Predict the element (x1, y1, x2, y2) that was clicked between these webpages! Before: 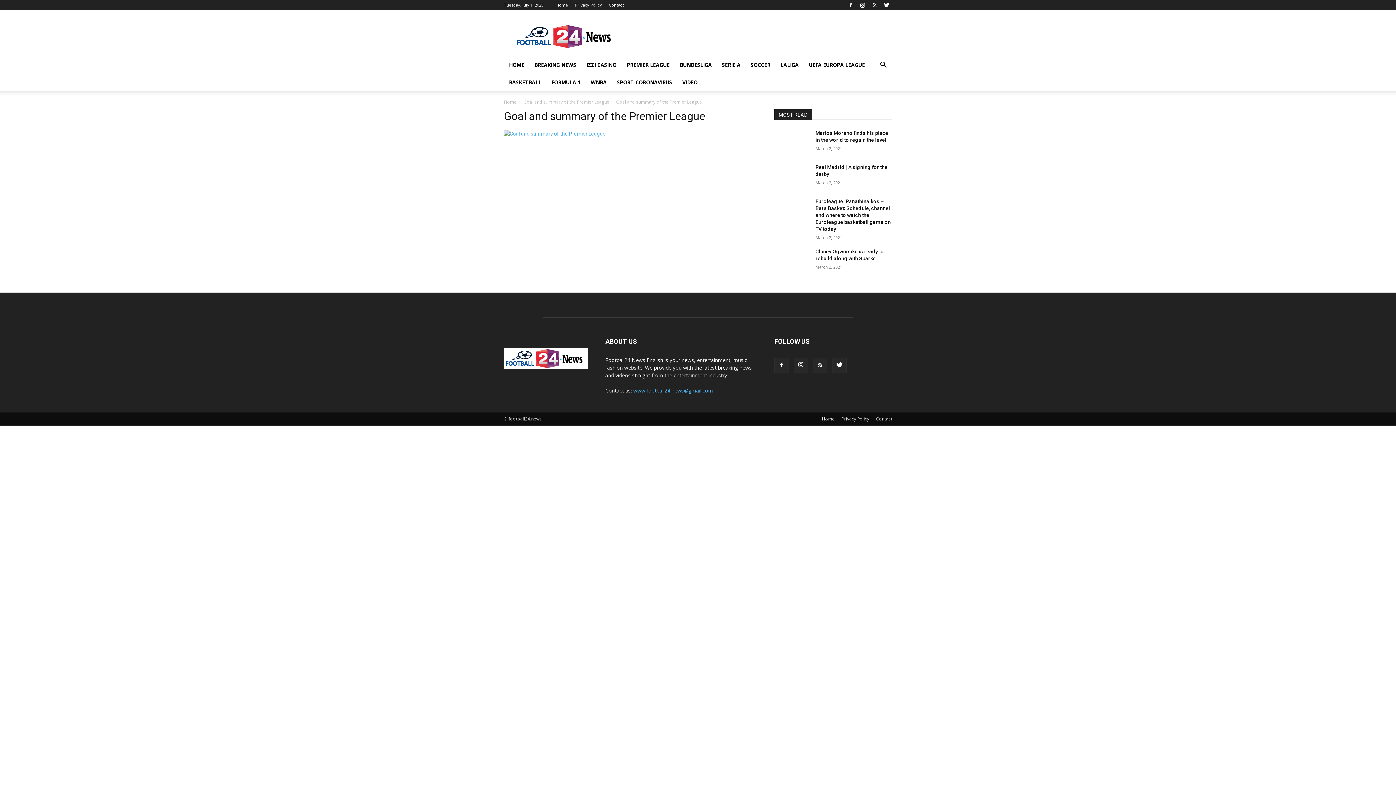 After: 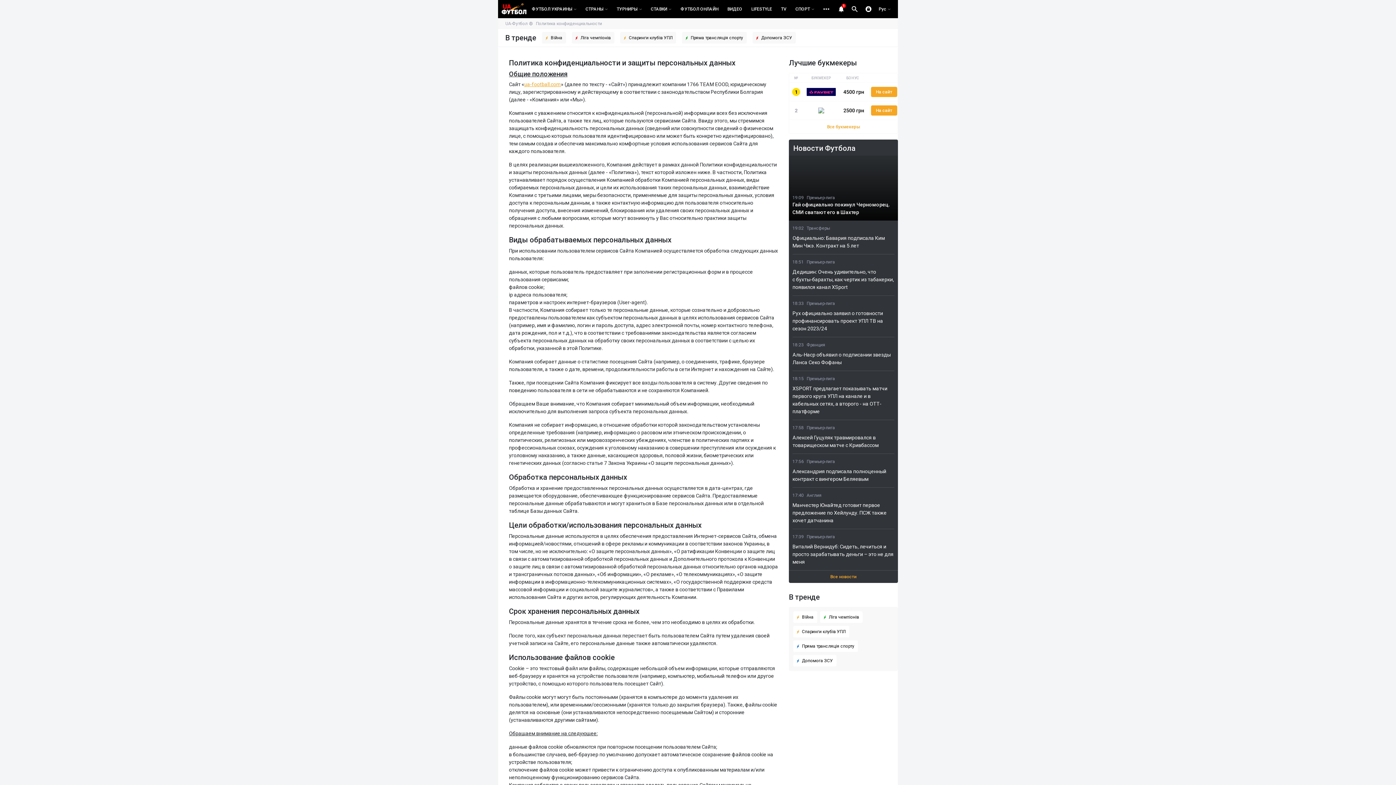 Action: label: Privacy Policy bbox: (841, 416, 869, 422)